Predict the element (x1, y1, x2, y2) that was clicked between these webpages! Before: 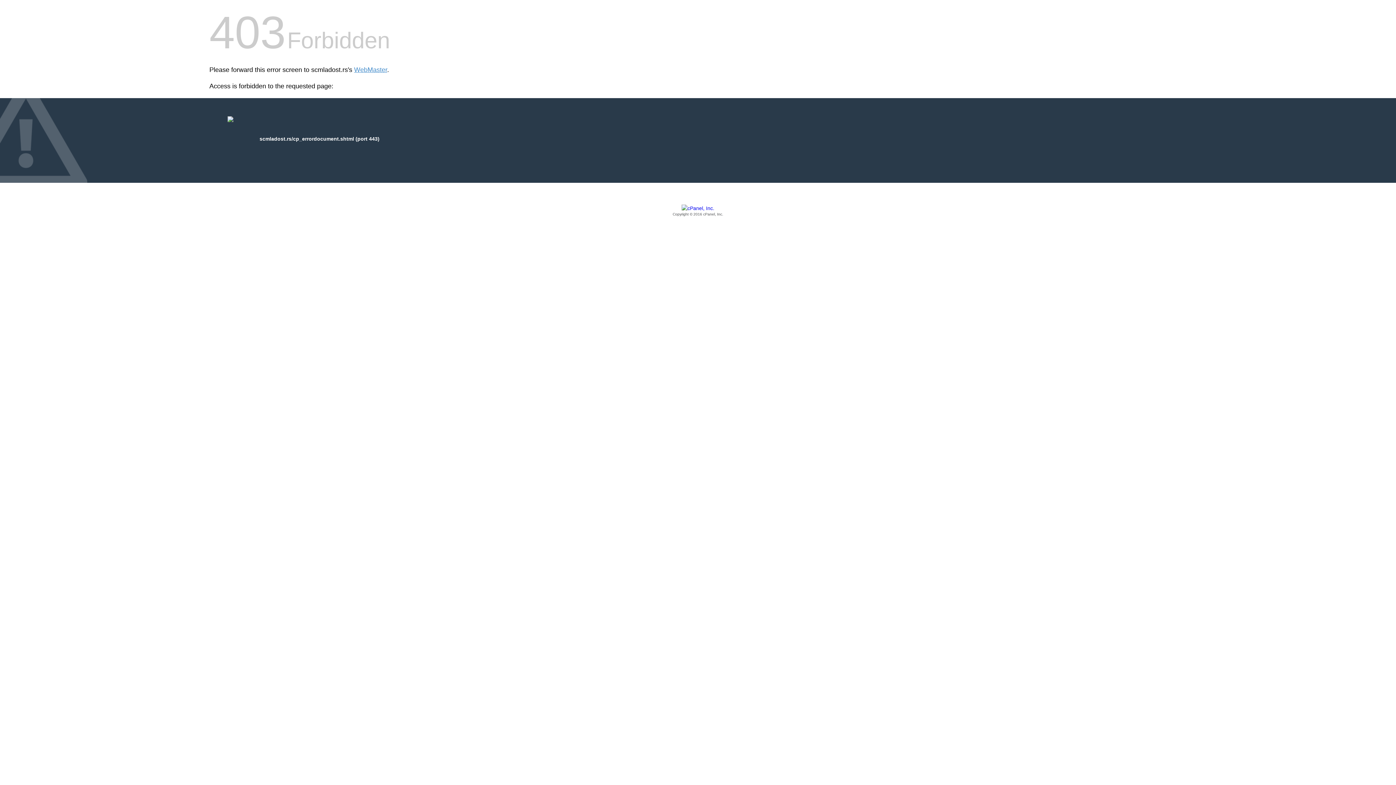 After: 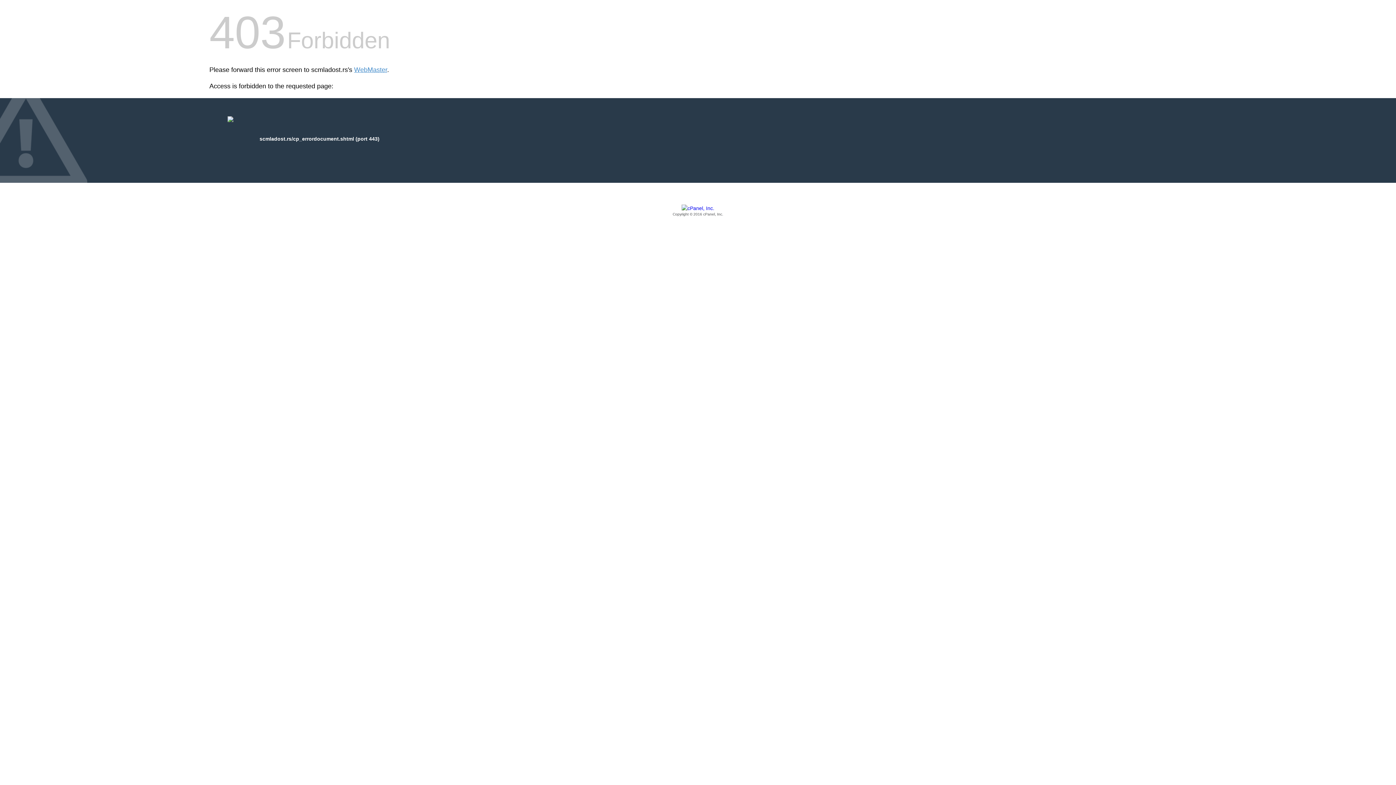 Action: bbox: (209, 205, 1186, 217) label: Copyright © 2016 cPanel, Inc.